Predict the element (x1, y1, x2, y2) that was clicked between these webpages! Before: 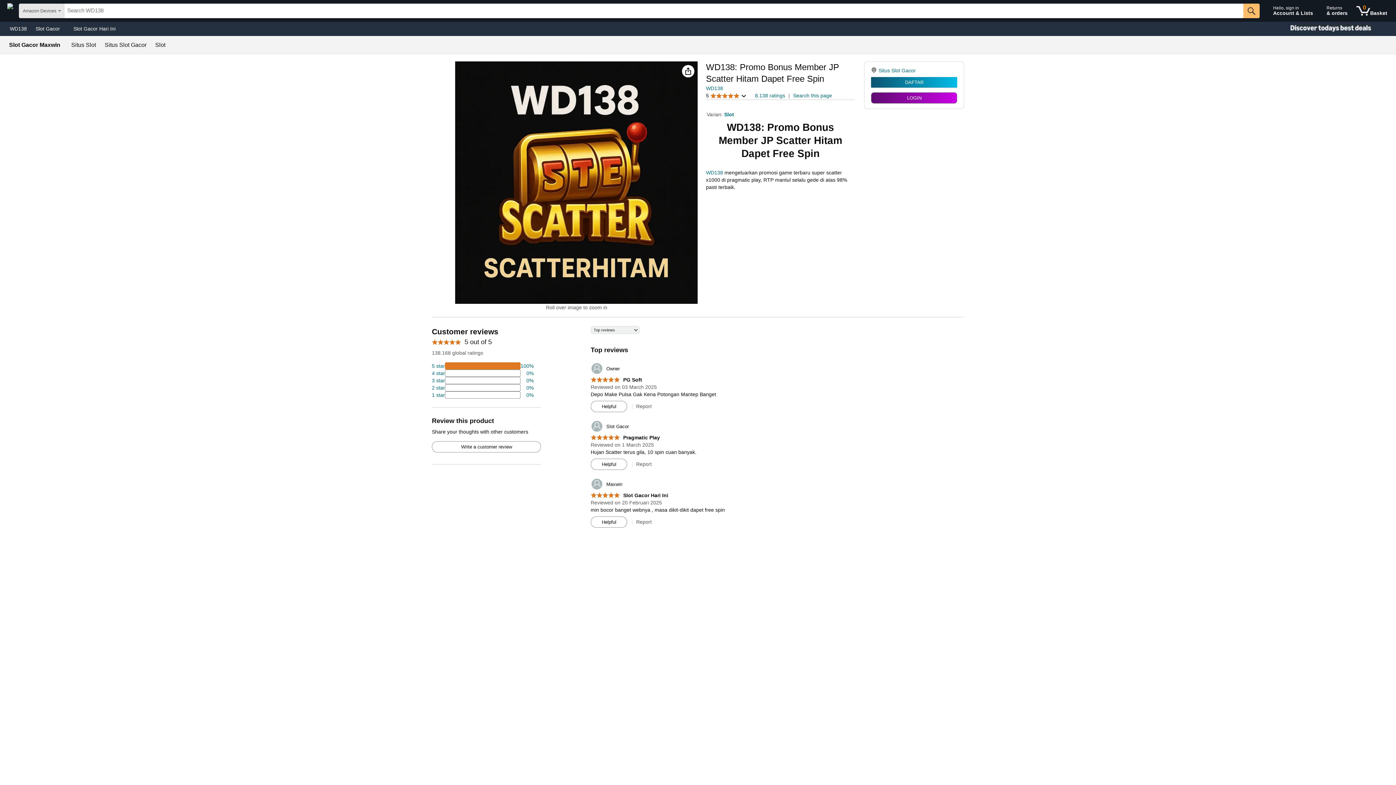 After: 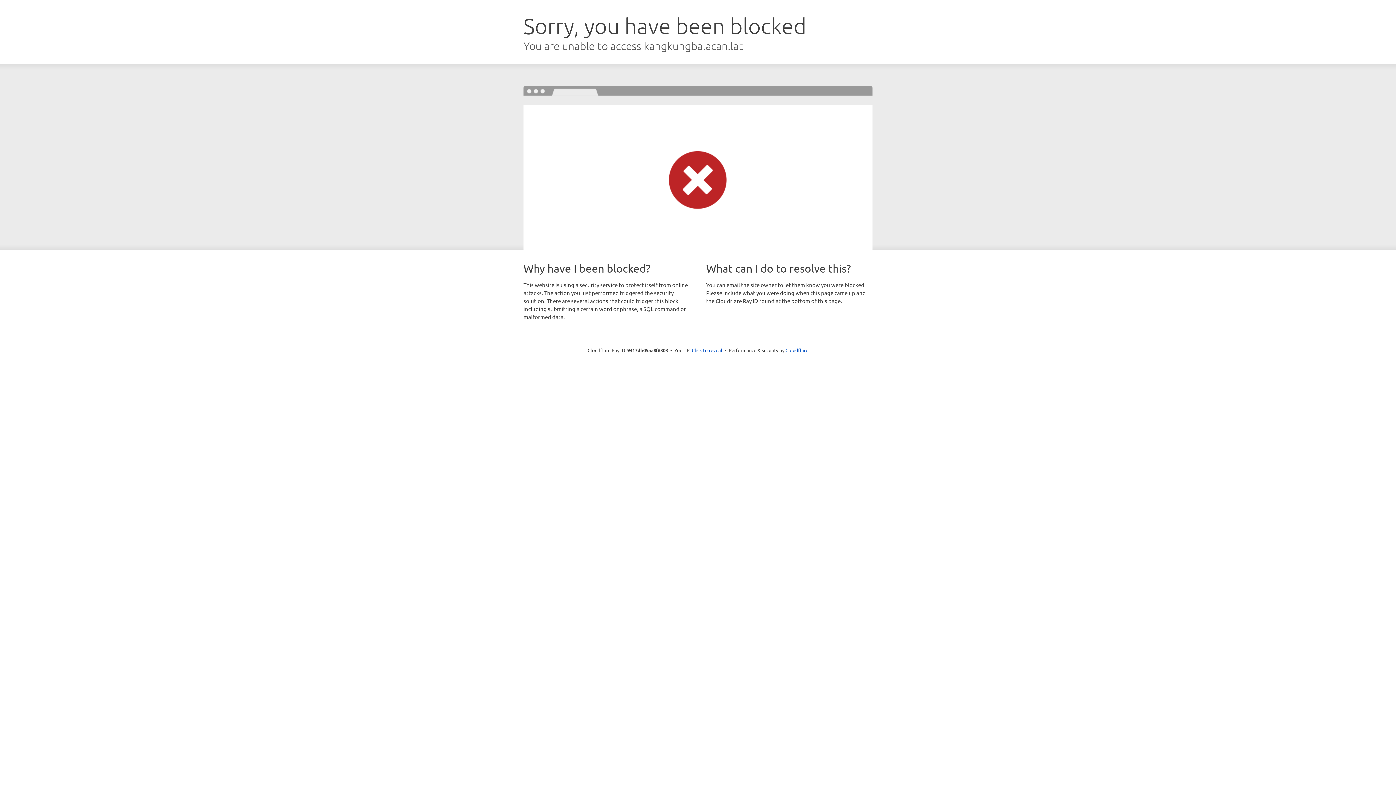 Action: label: Hello, sign in
Account & Lists bbox: (1270, 1, 1321, 20)